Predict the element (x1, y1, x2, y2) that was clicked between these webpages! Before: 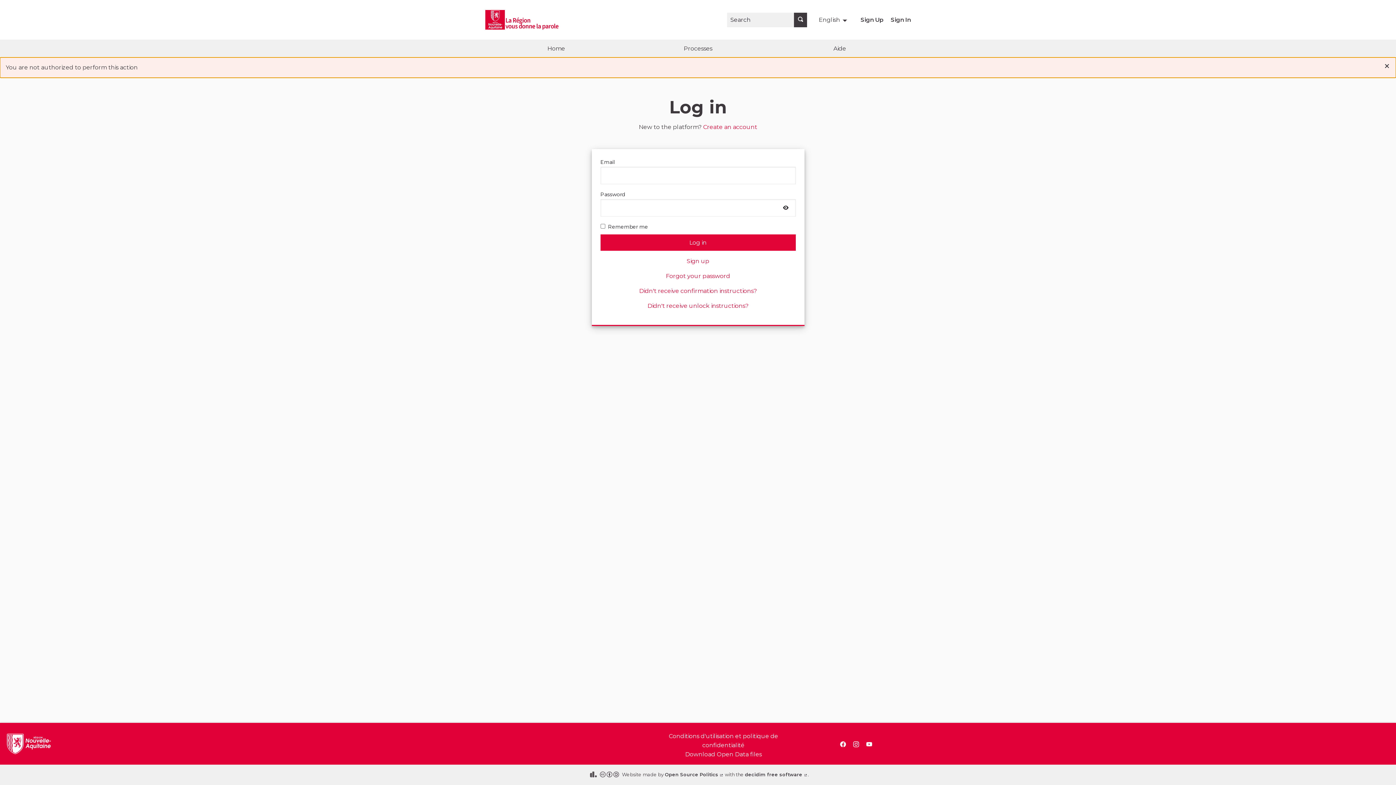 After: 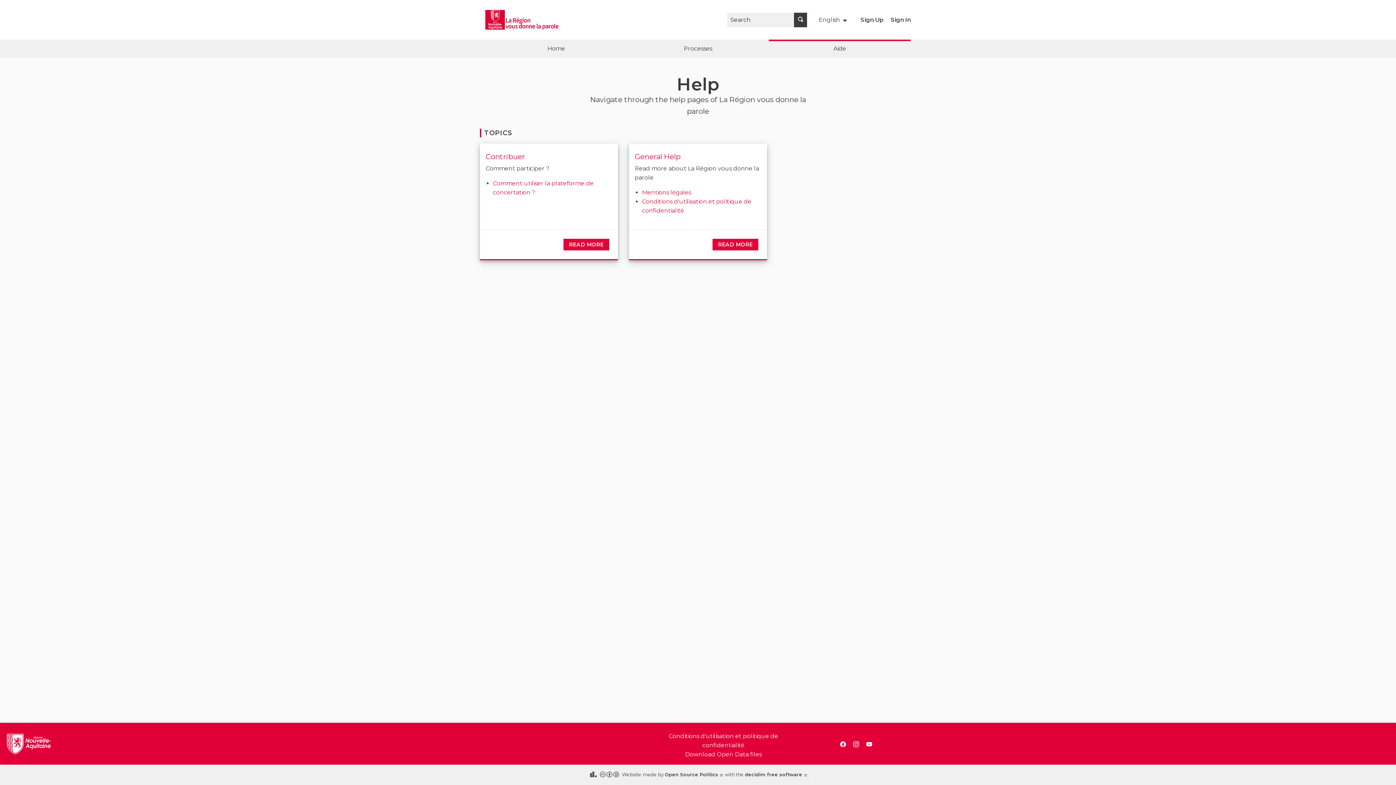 Action: label: Aide bbox: (769, 39, 910, 57)